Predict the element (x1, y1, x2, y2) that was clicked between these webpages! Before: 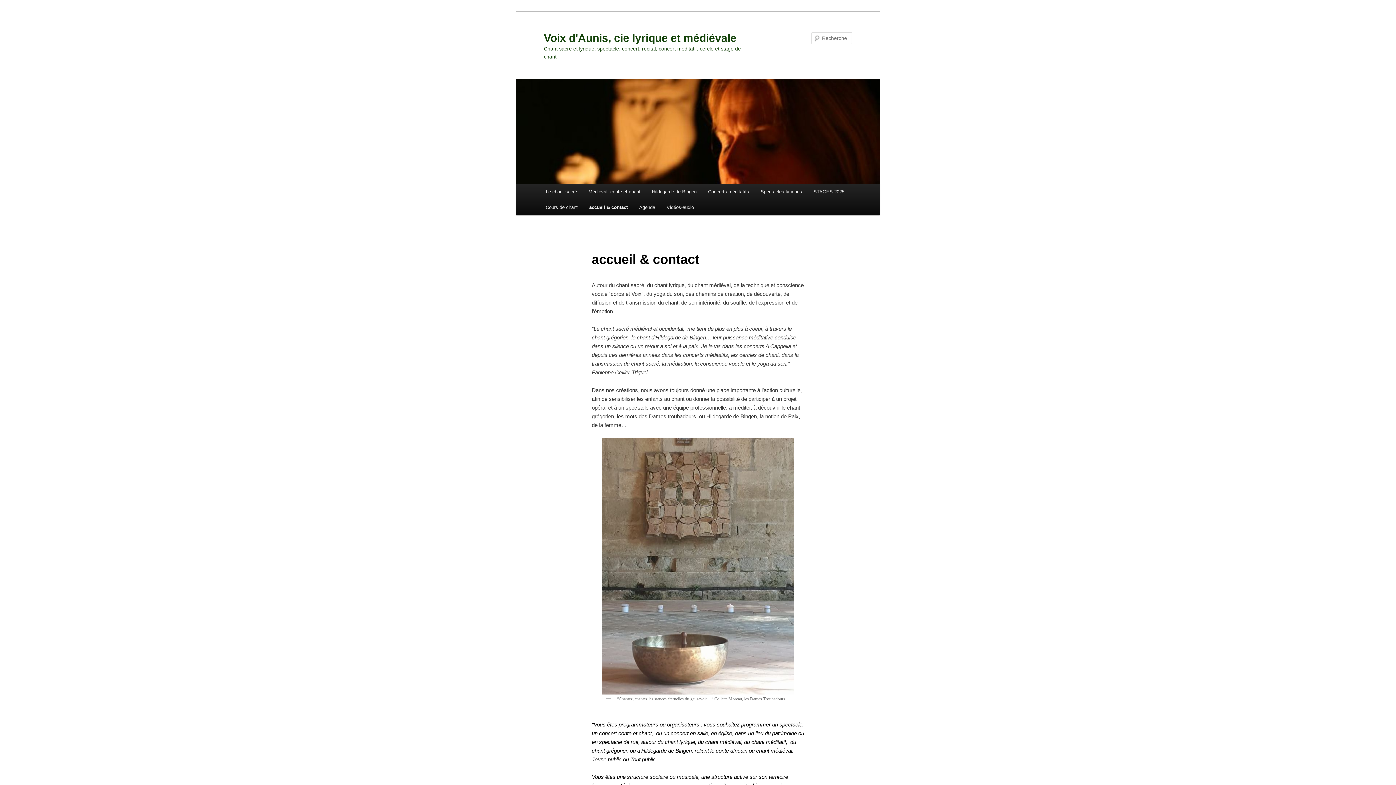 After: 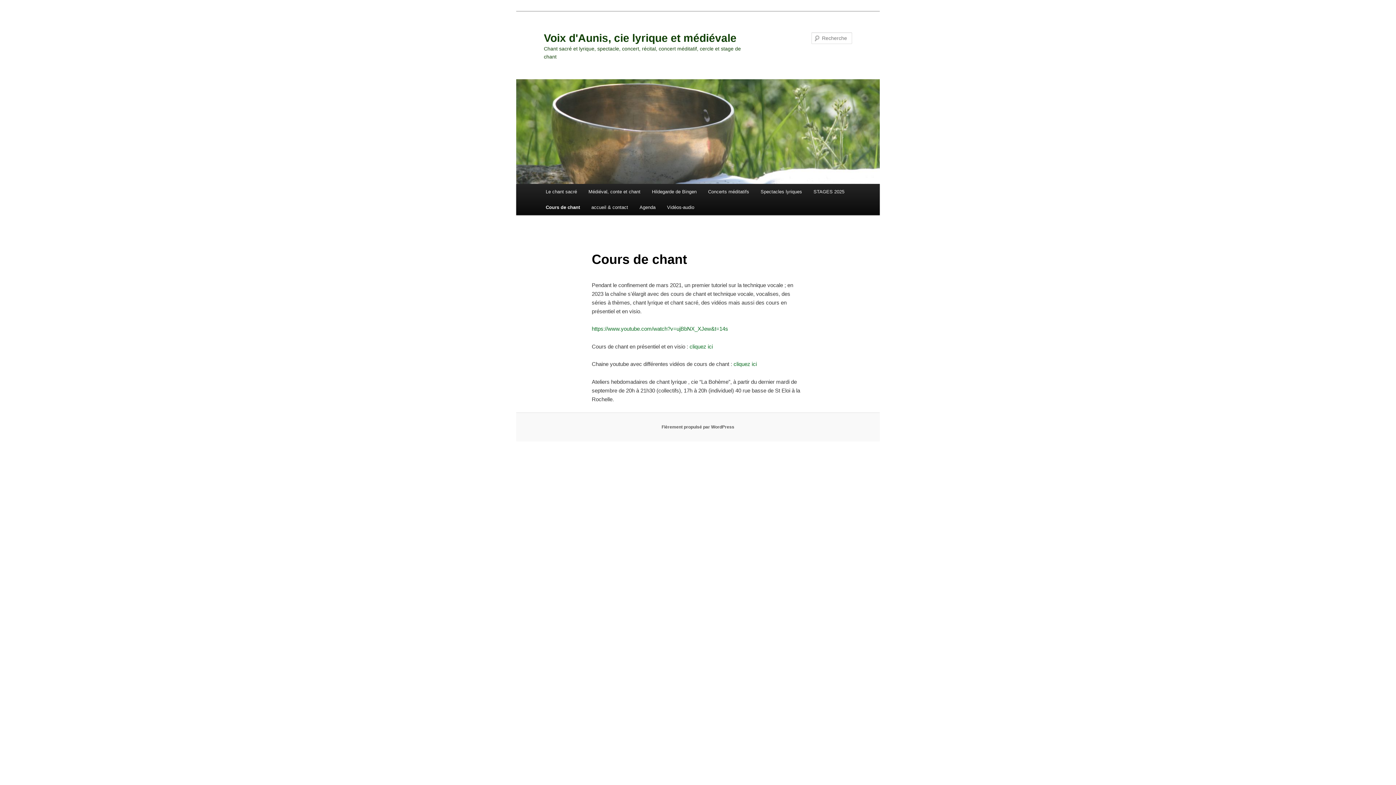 Action: label: Cours de chant bbox: (540, 199, 583, 215)